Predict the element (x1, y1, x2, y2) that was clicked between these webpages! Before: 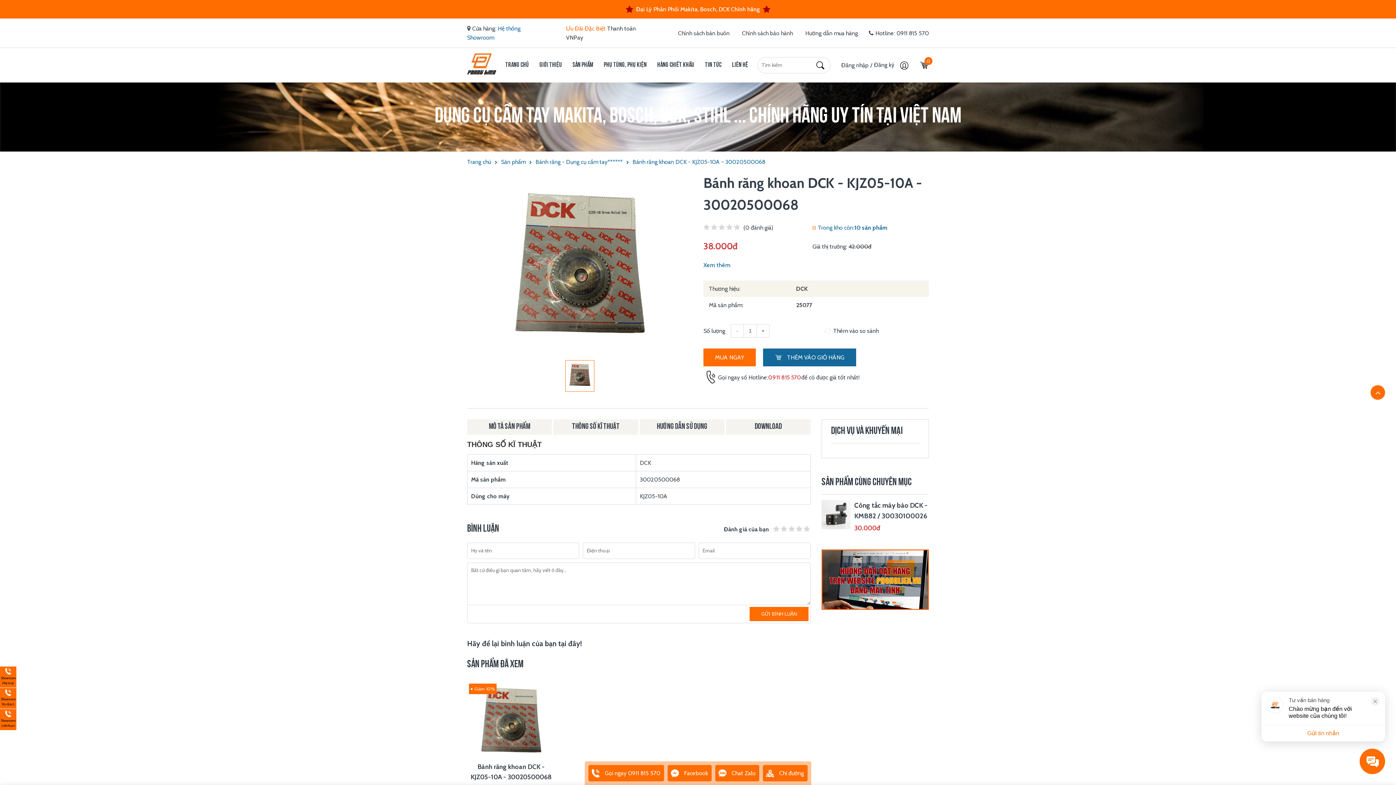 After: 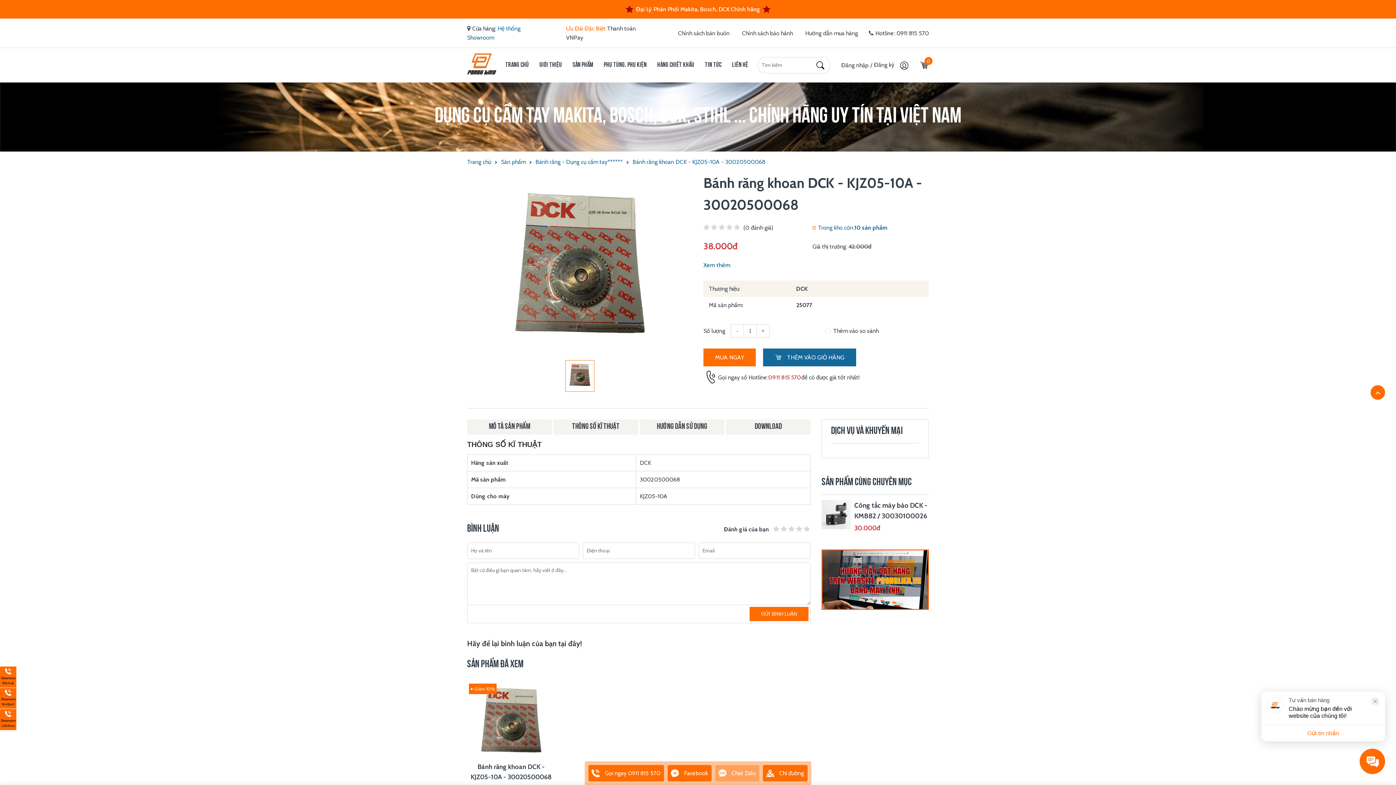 Action: label: Chat Zalo bbox: (719, 769, 755, 778)